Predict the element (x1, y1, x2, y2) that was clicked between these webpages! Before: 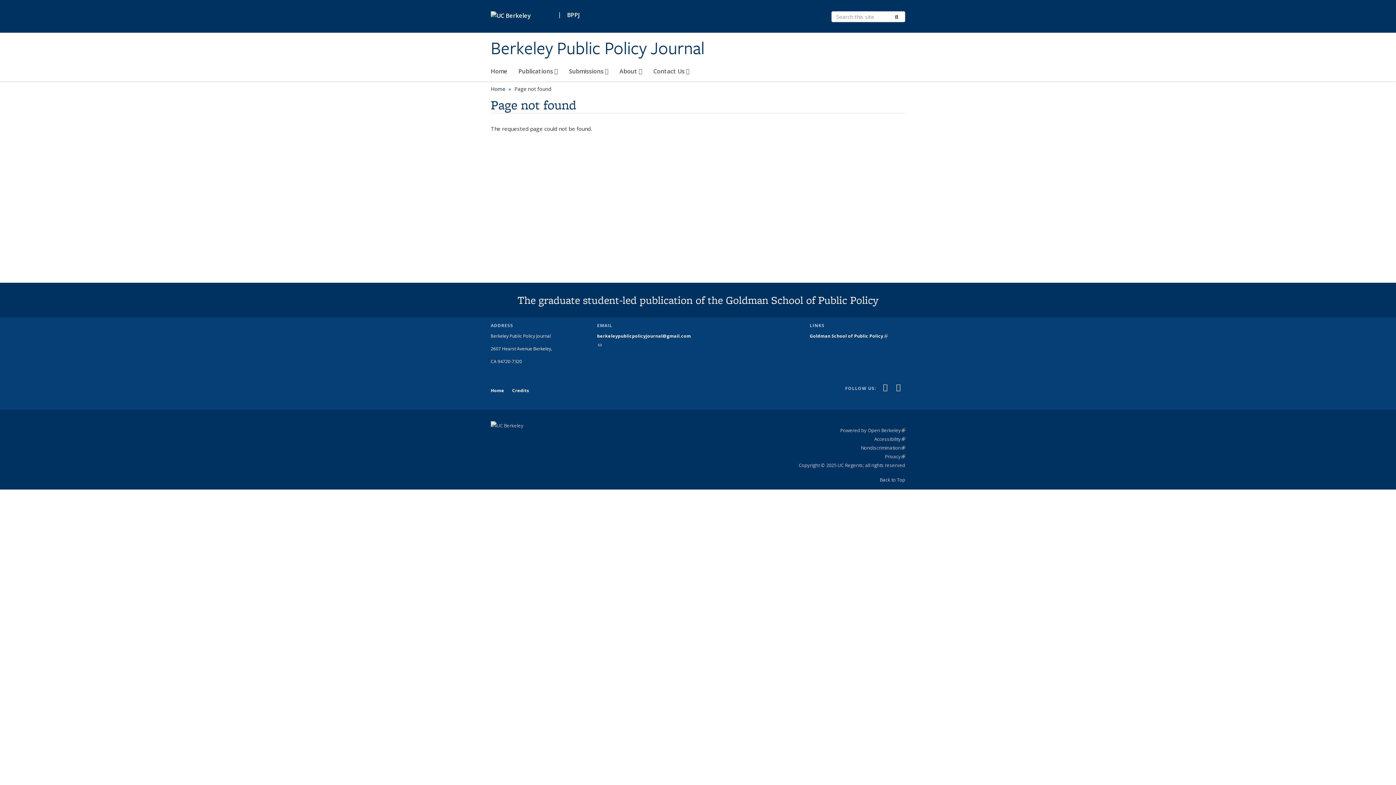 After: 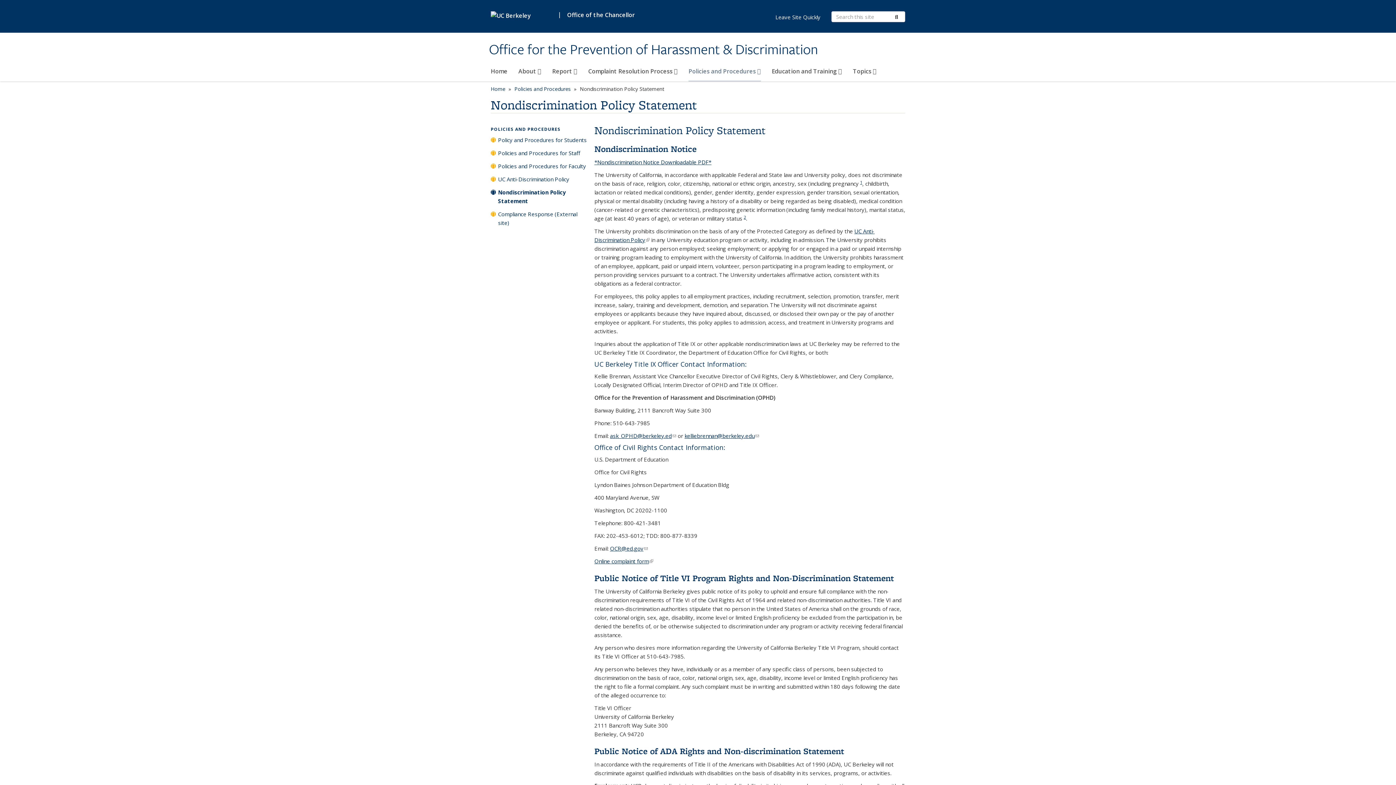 Action: label: Nondiscrimination
Policy Statement
(link is external) bbox: (861, 444, 905, 451)